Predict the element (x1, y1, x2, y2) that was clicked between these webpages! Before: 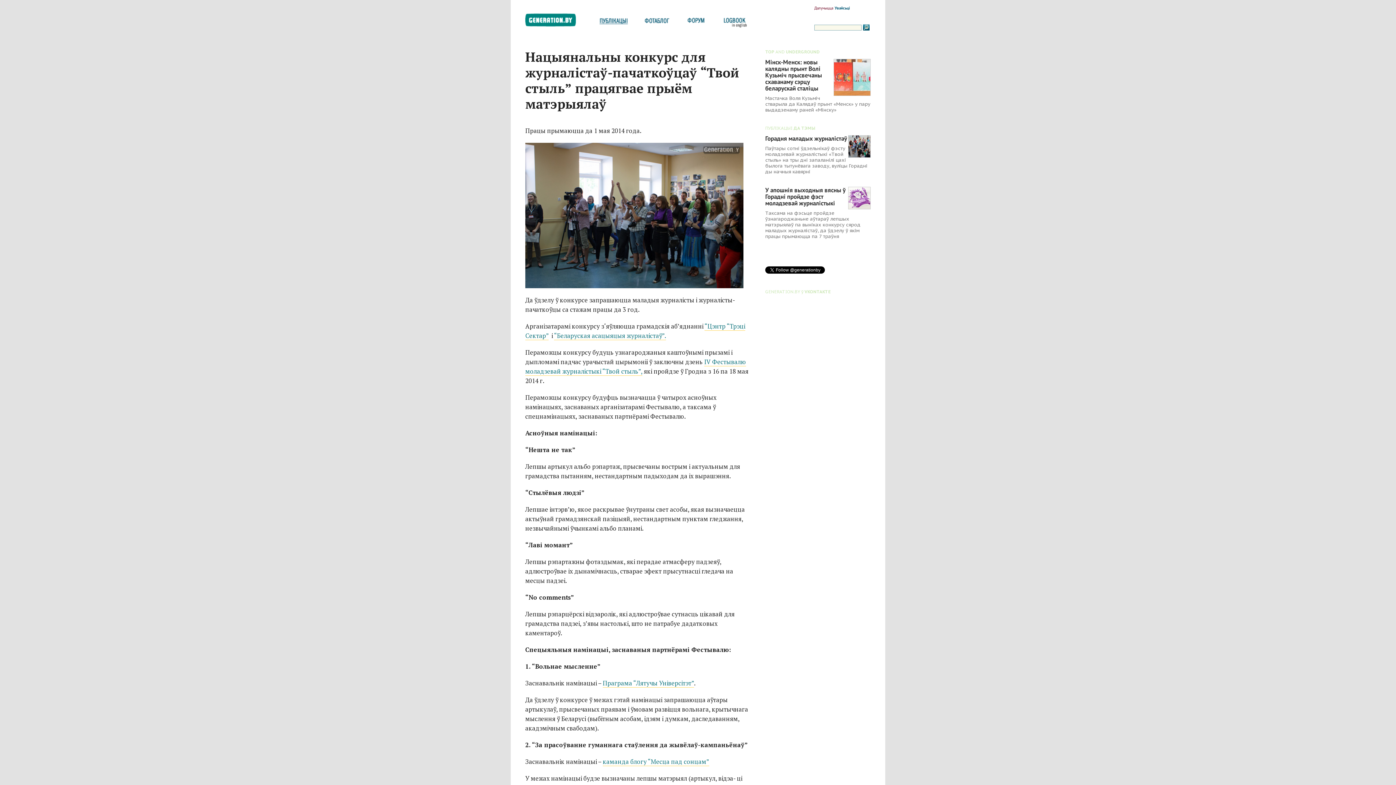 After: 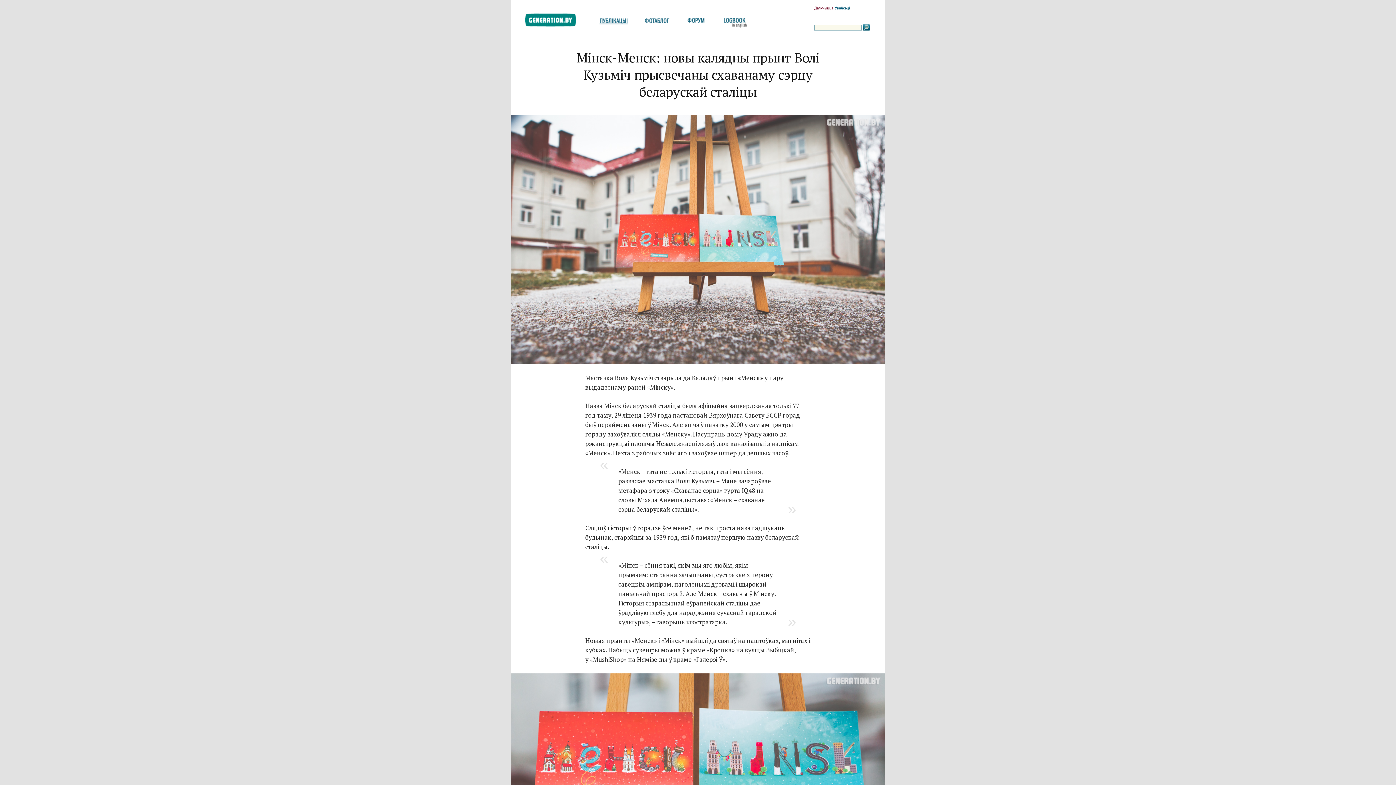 Action: label: Мінск-Менск: новы калядны прынт Волі Кузьміч прысвечаны схаванаму сэрцу беларускай сталіцы bbox: (765, 58, 822, 92)